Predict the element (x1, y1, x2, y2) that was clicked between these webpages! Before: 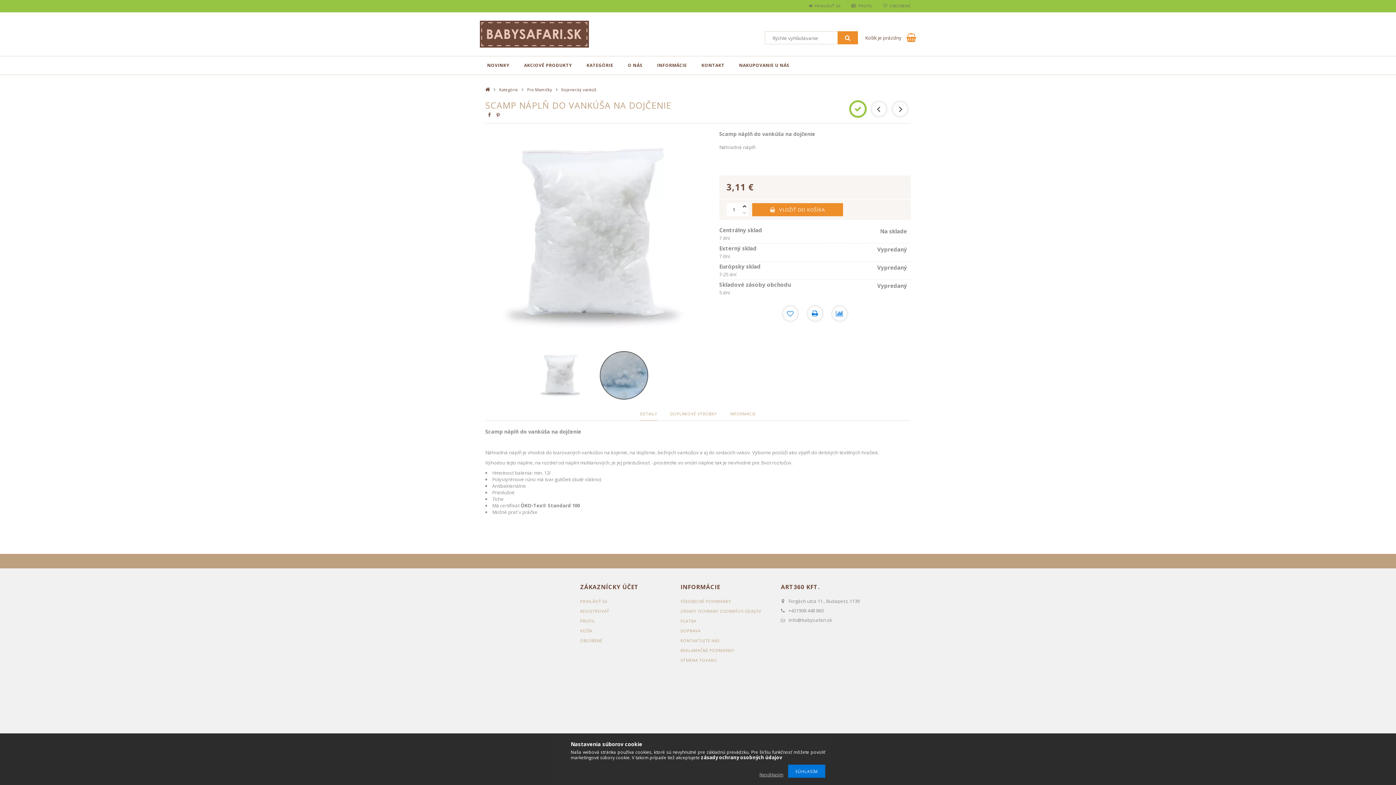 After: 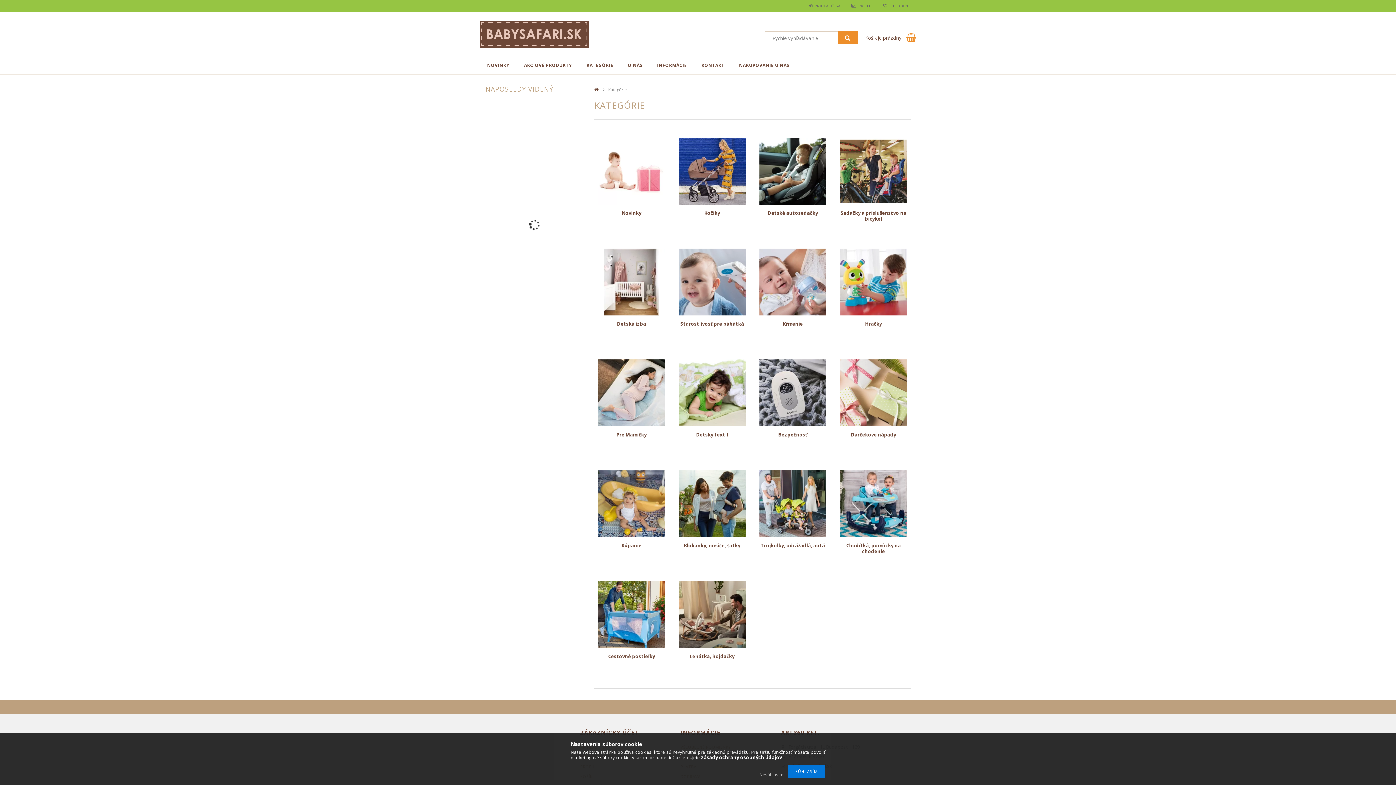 Action: bbox: (499, 86, 521, 92) label: Kategórie